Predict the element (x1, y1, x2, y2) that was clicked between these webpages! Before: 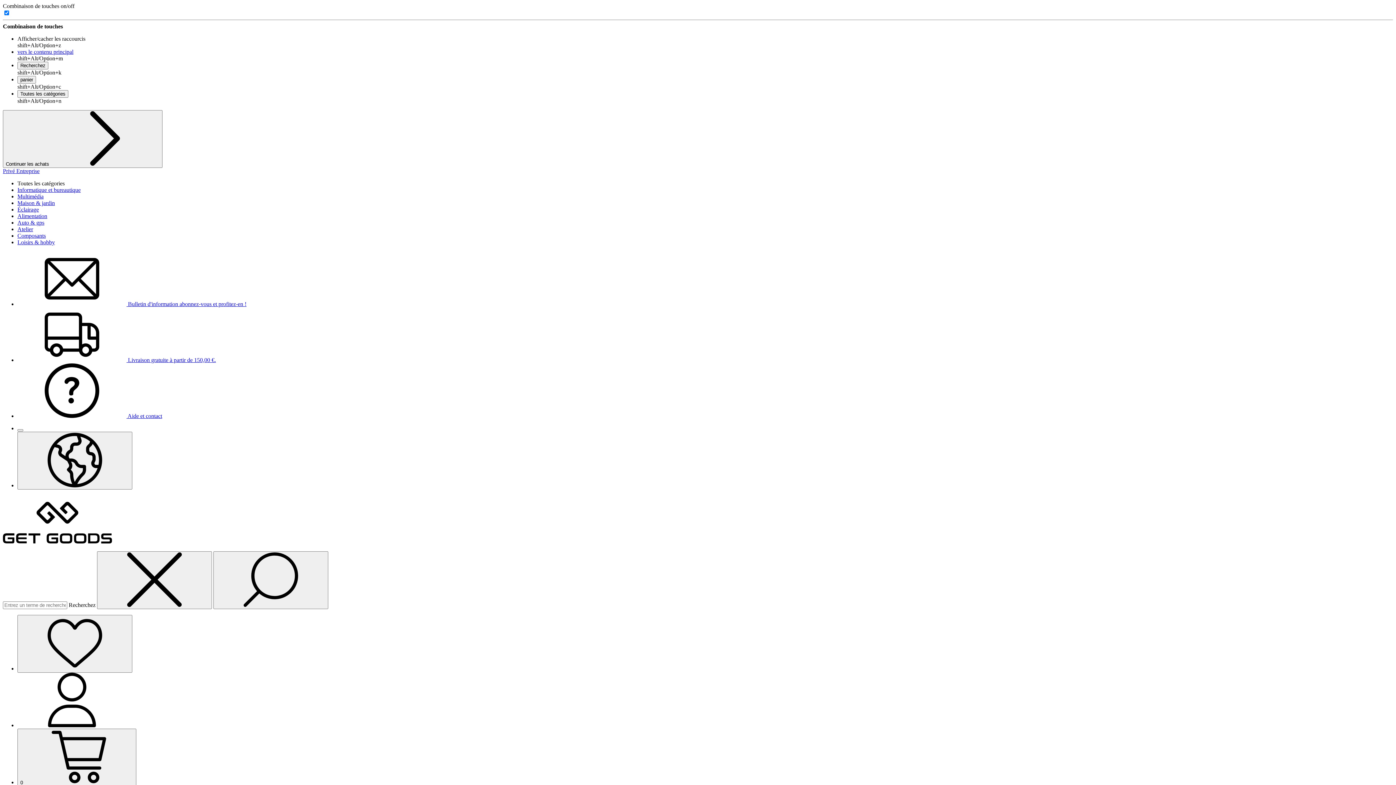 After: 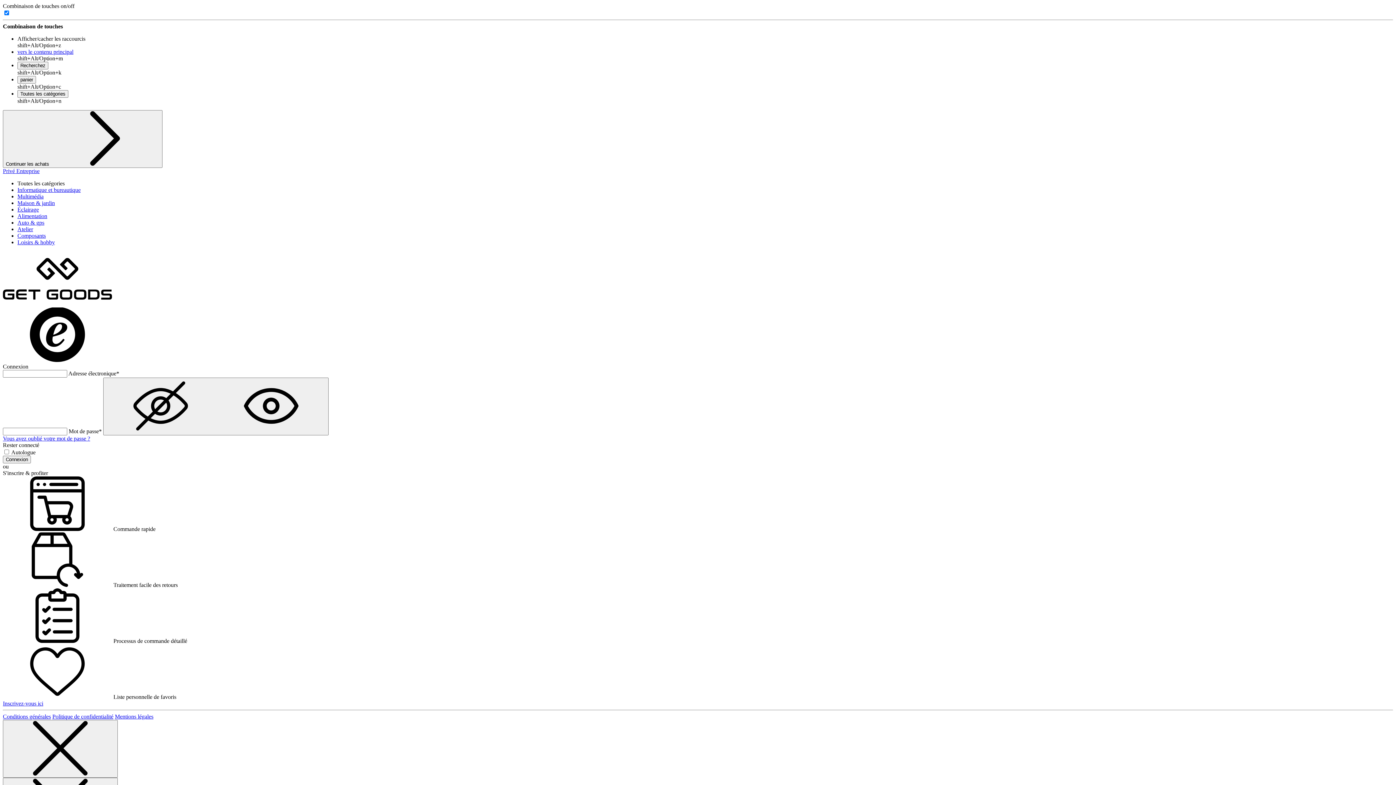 Action: bbox: (17, 722, 126, 728)